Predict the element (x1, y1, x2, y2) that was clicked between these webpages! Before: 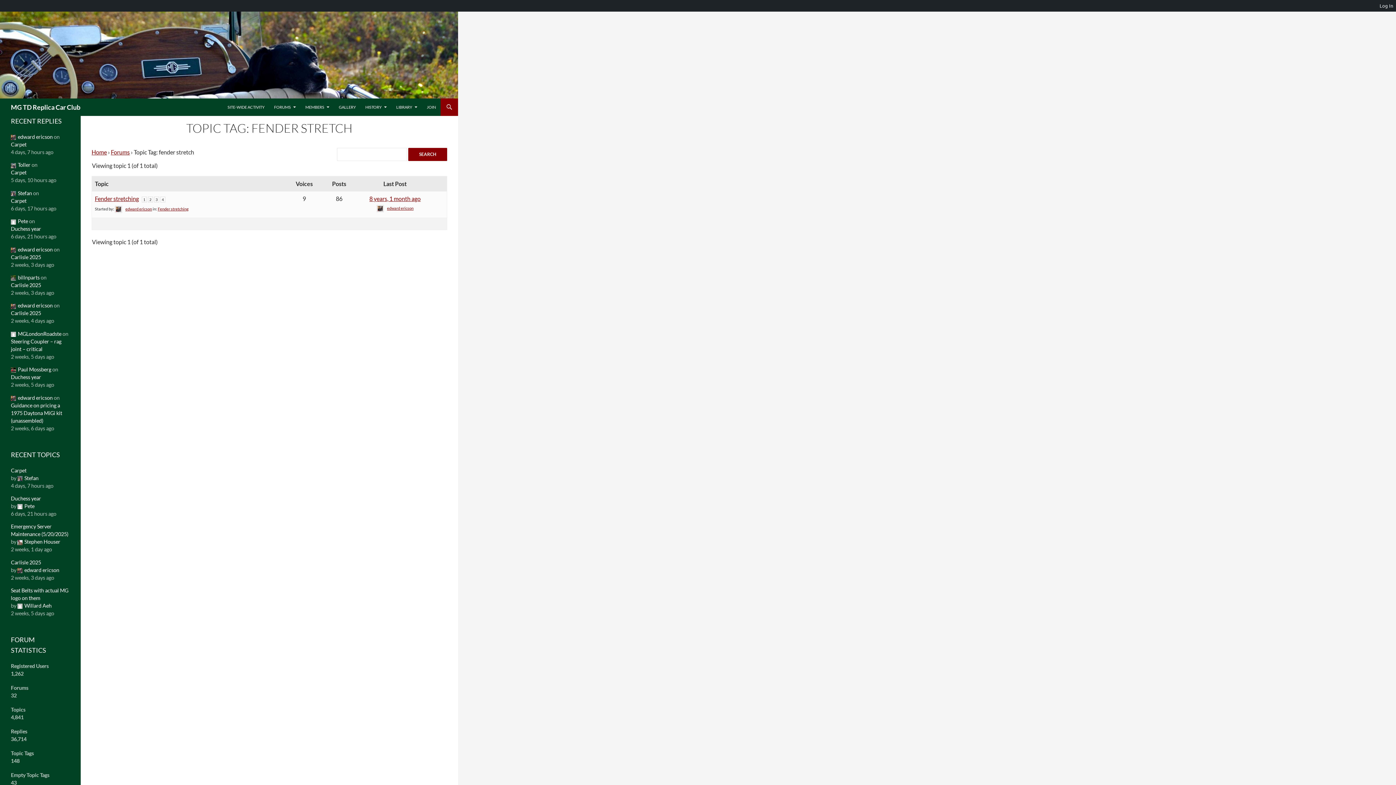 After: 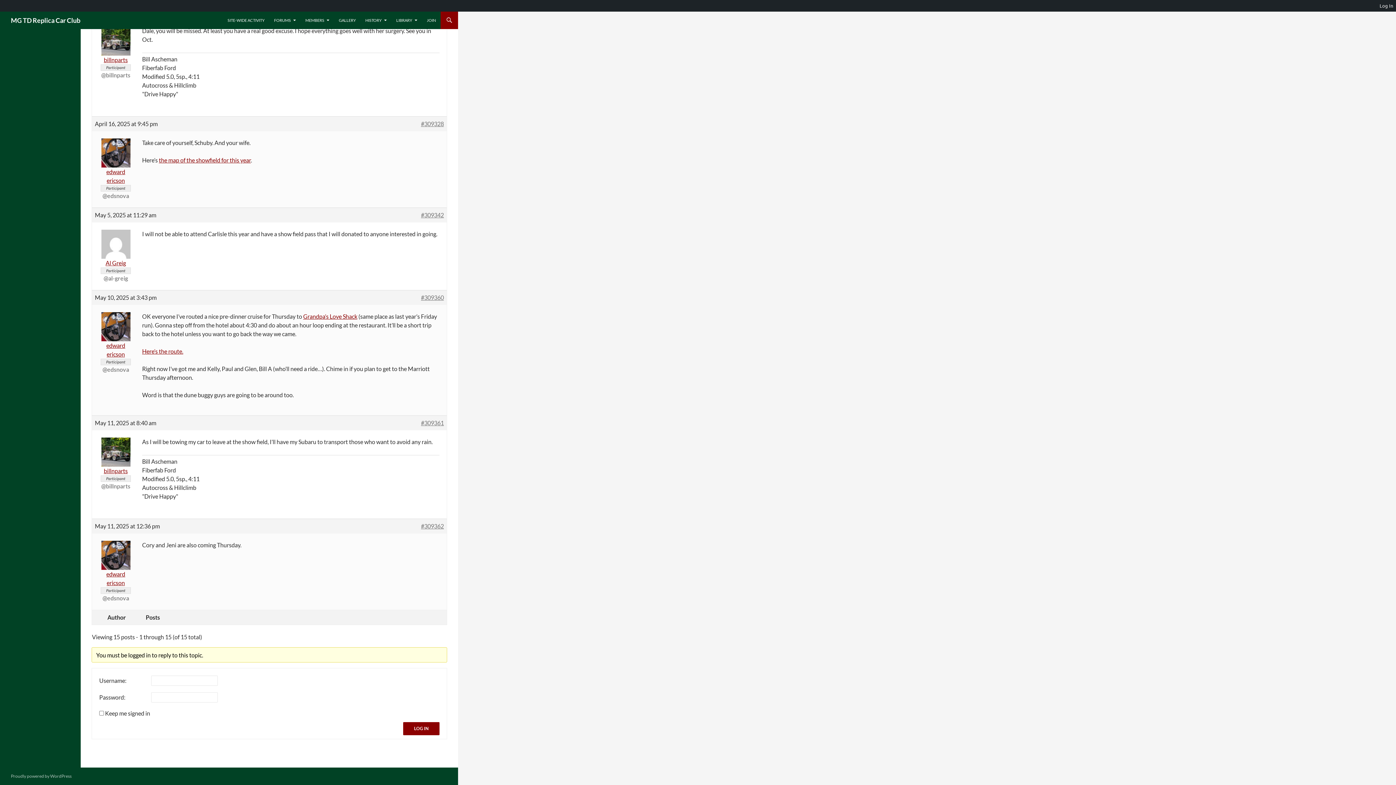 Action: label: Carlisle 2025 bbox: (10, 281, 69, 289)